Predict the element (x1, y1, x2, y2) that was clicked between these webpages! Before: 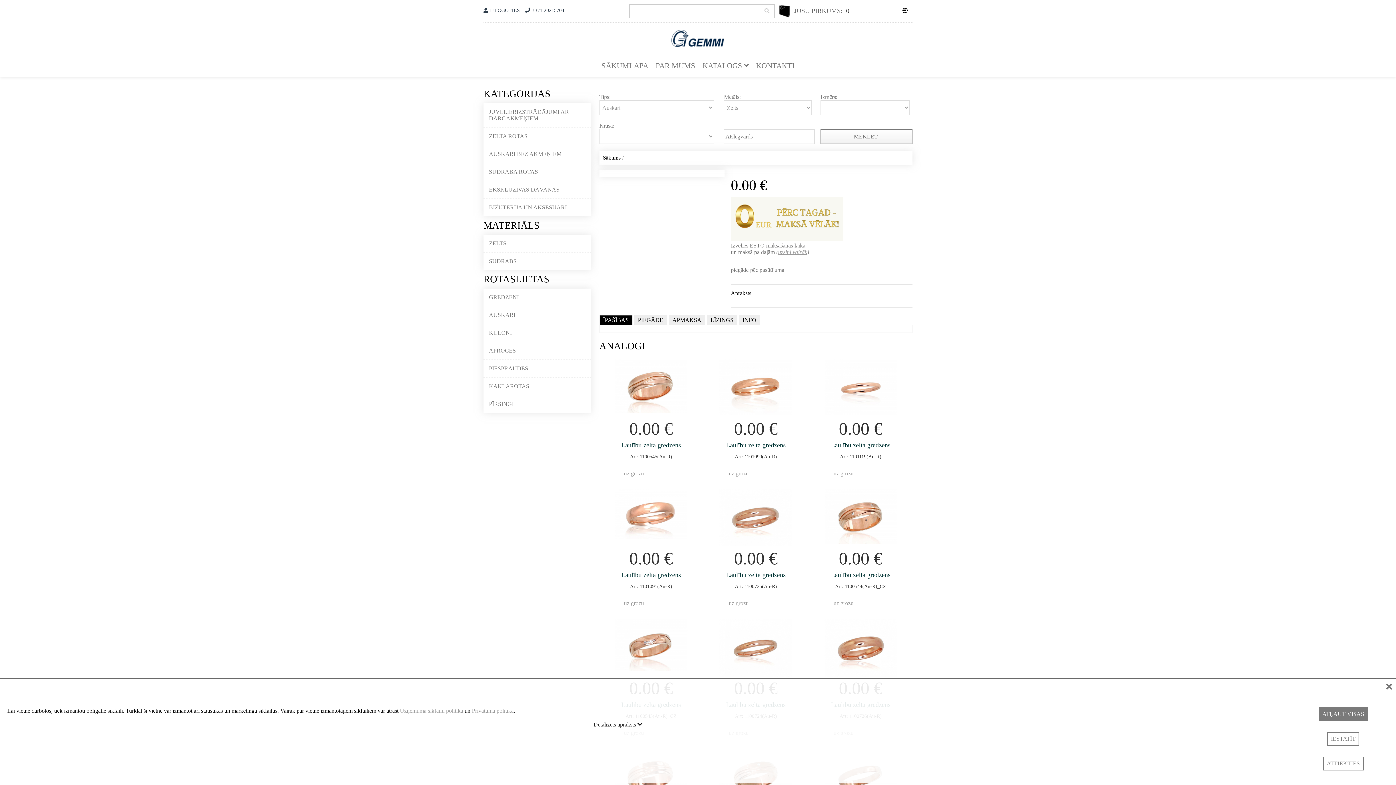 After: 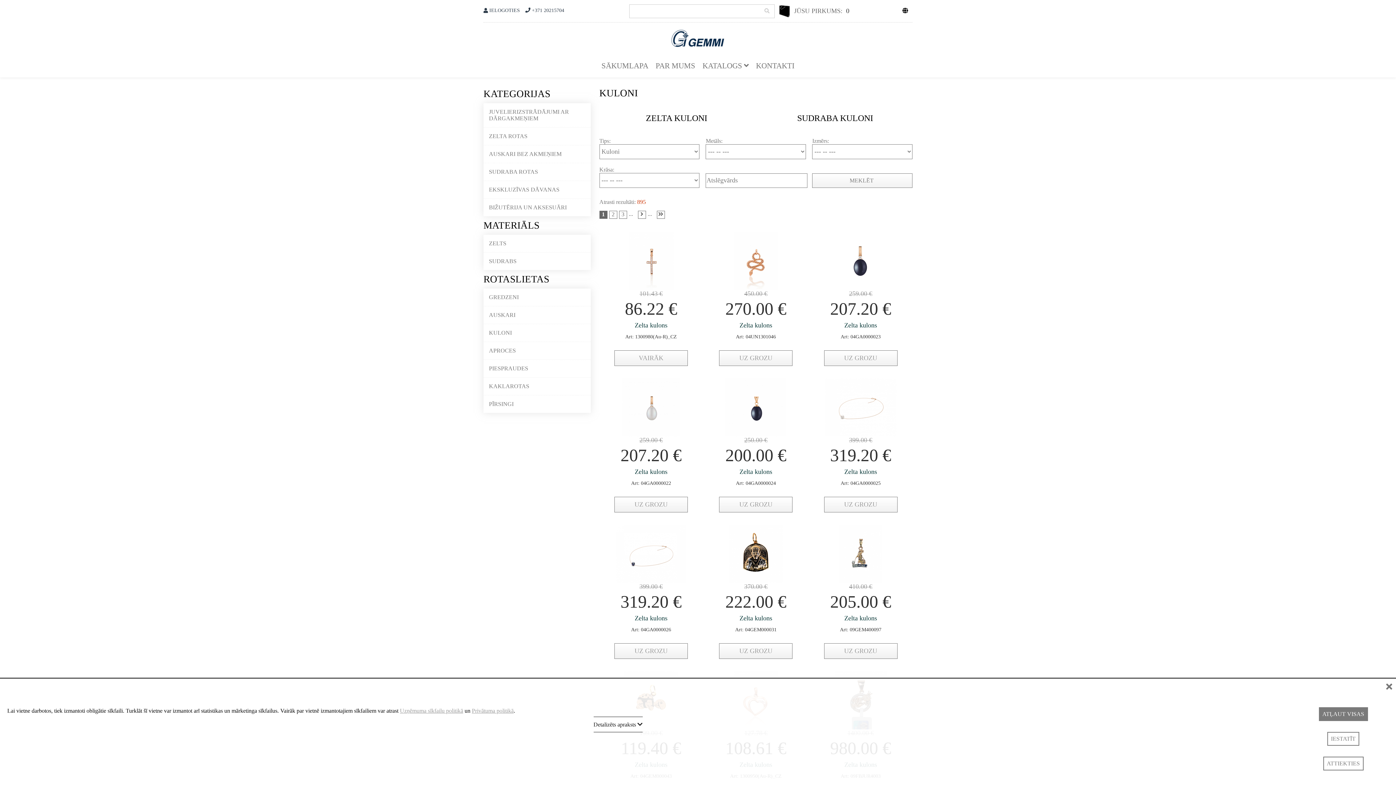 Action: label: KULONI bbox: (489, 329, 512, 336)